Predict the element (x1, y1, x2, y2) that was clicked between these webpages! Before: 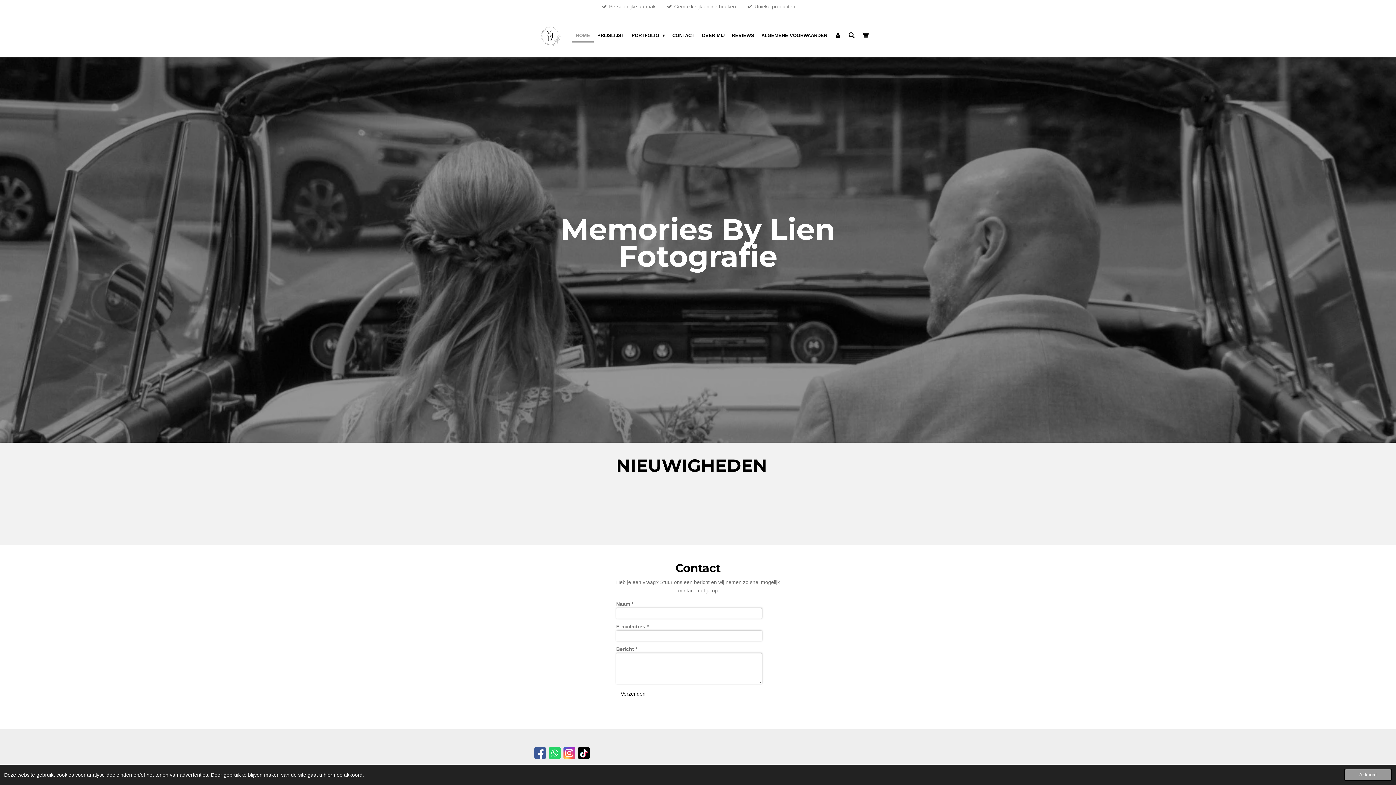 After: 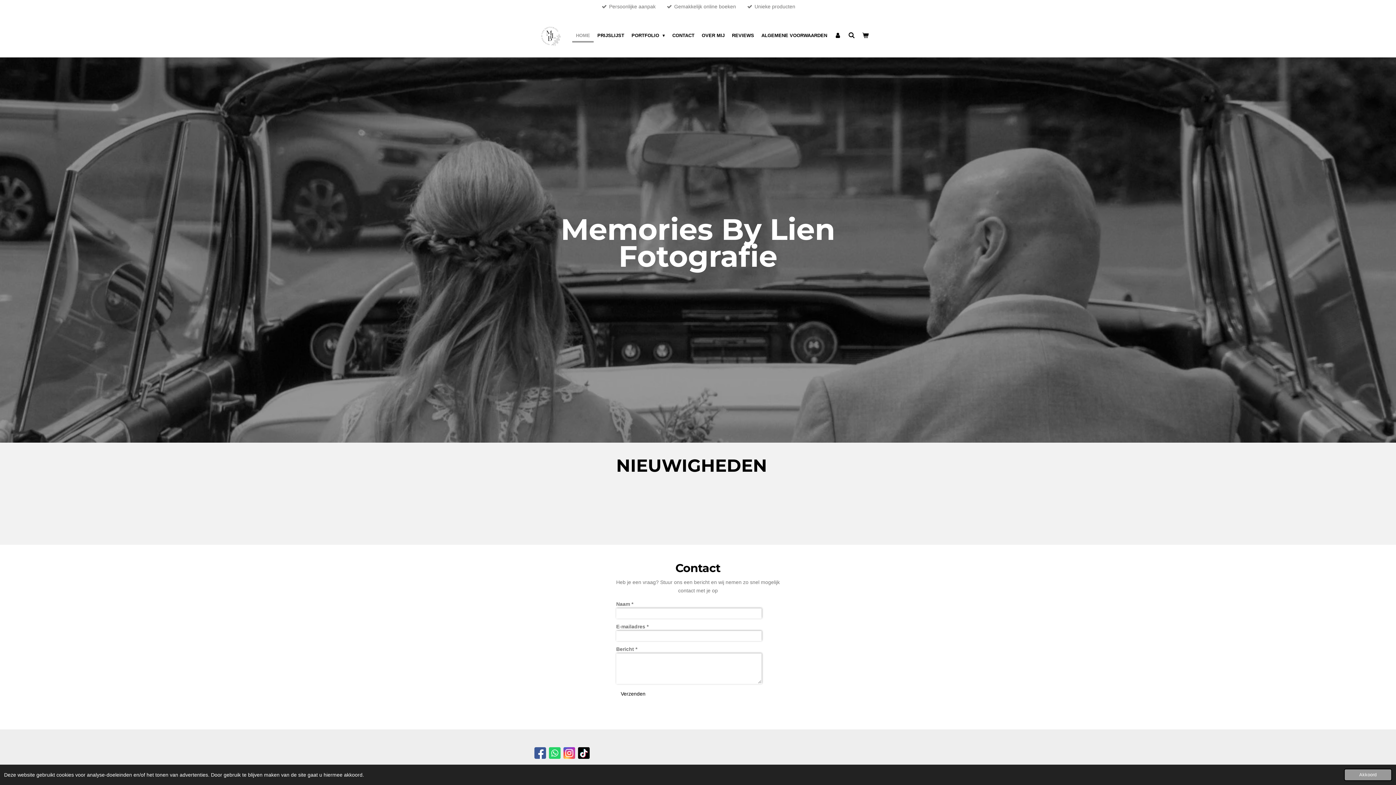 Action: bbox: (572, 28, 593, 42) label: HOME